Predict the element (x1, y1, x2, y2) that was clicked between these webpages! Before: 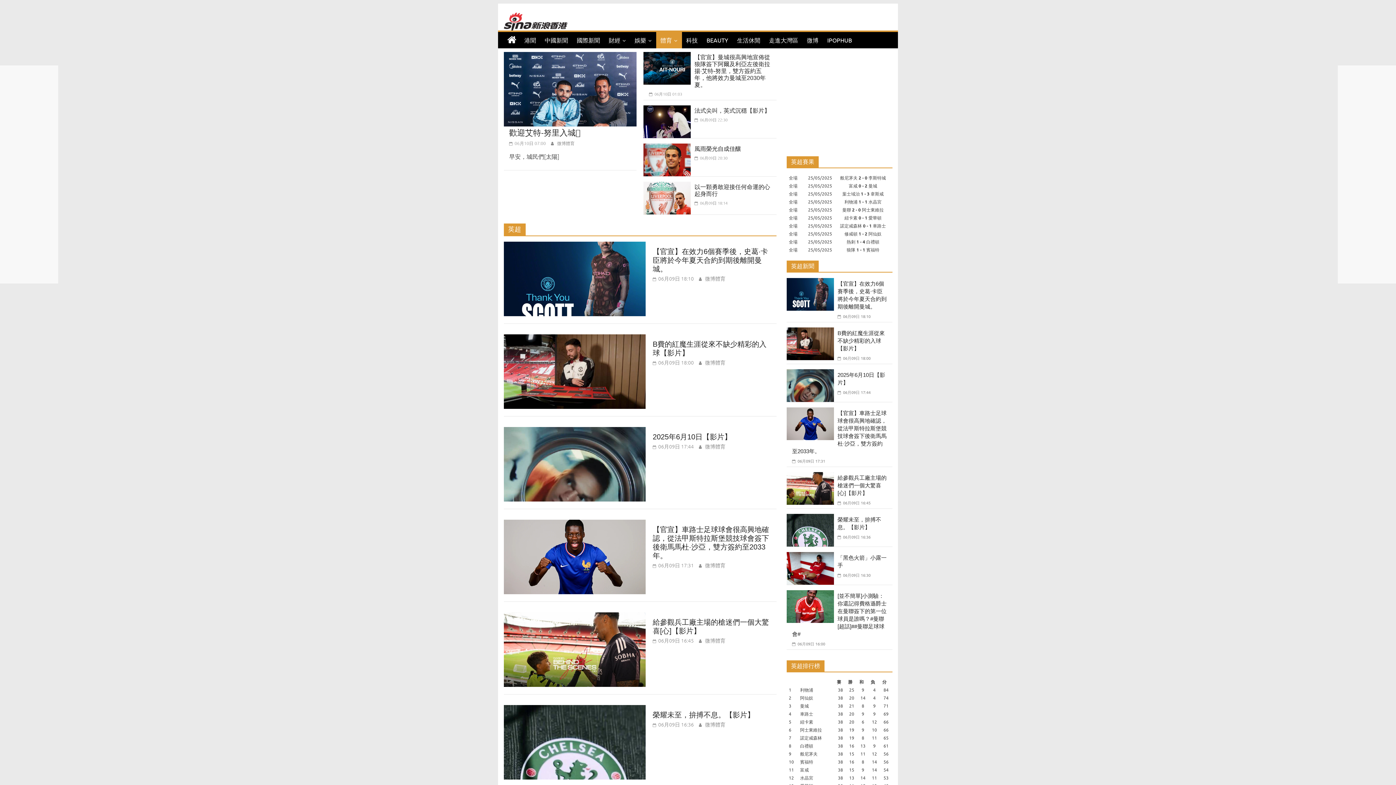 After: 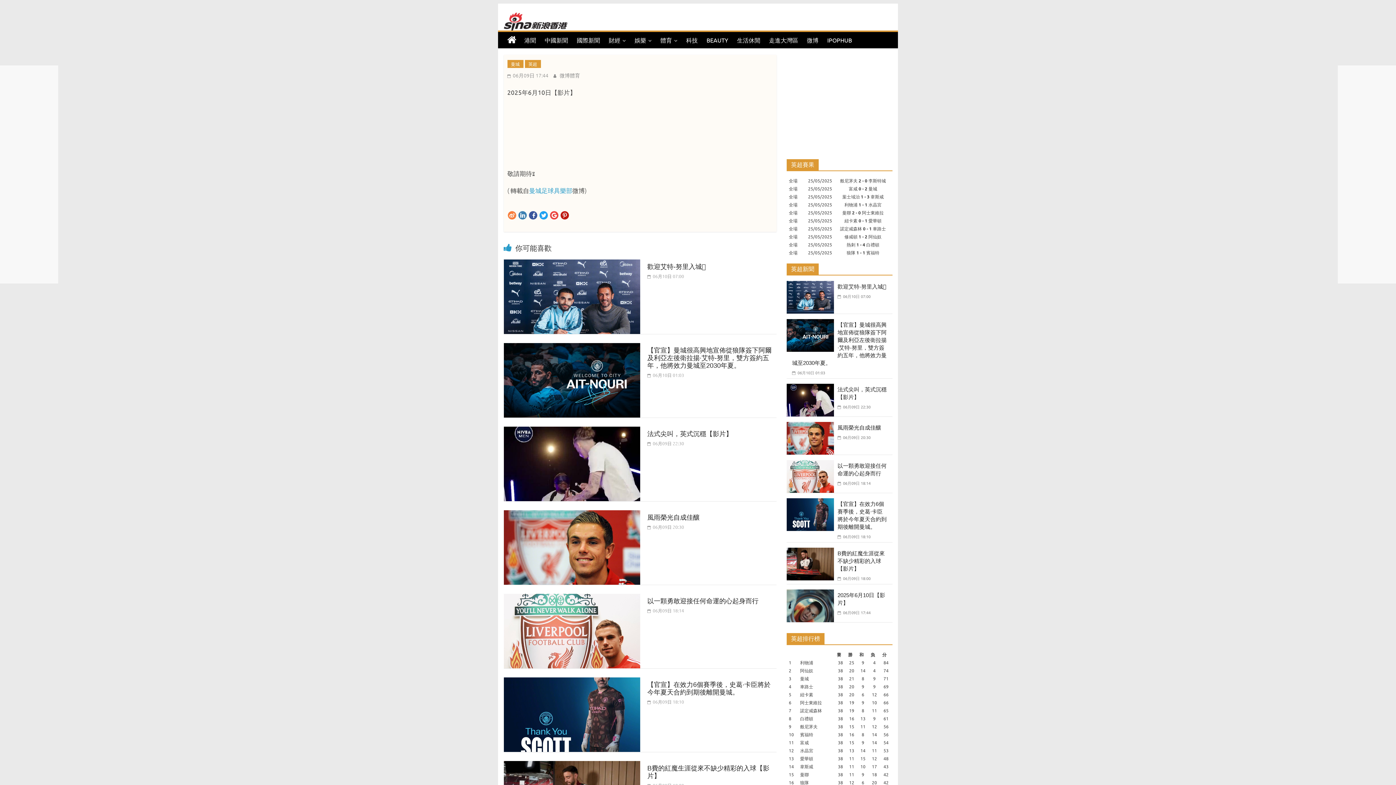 Action: bbox: (652, 433, 731, 441) label: 2025年6月10日【影片】